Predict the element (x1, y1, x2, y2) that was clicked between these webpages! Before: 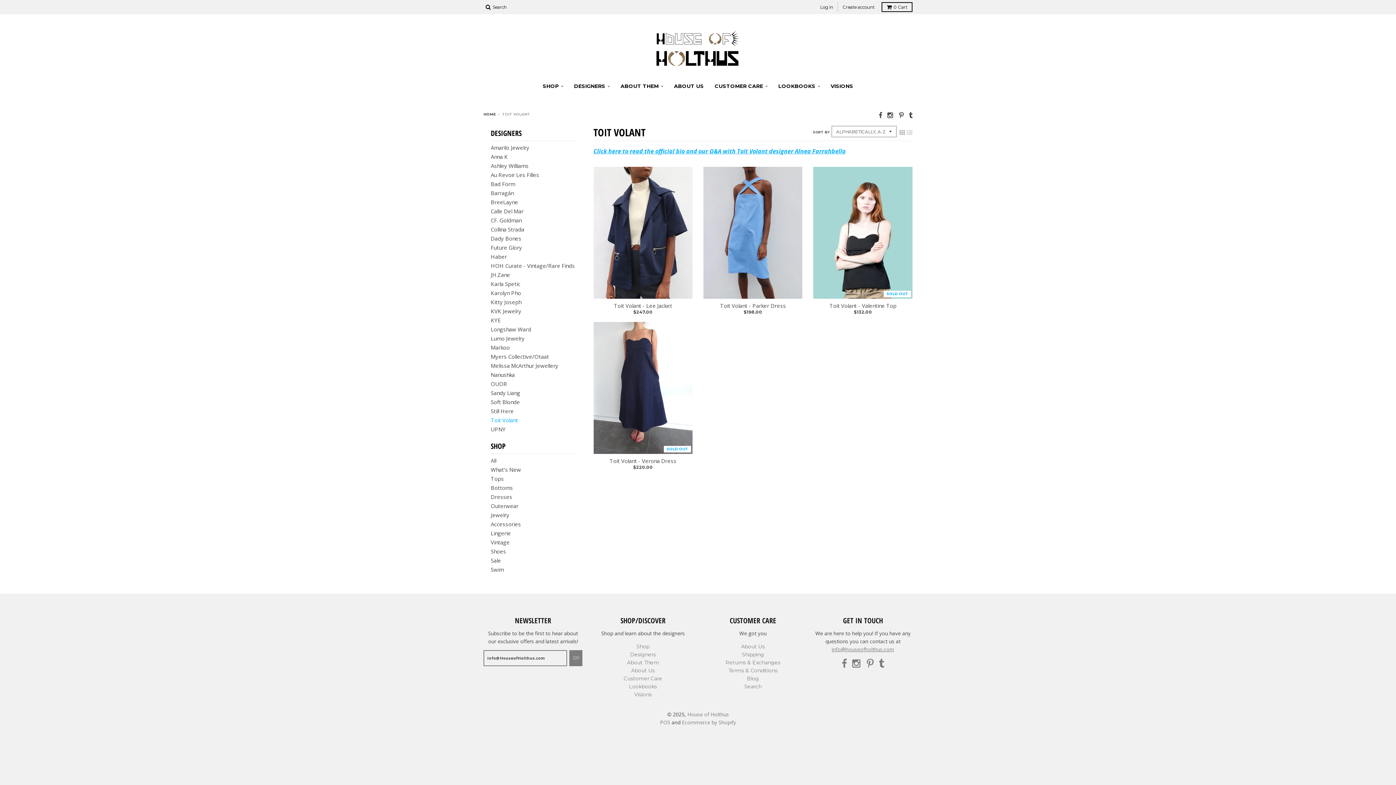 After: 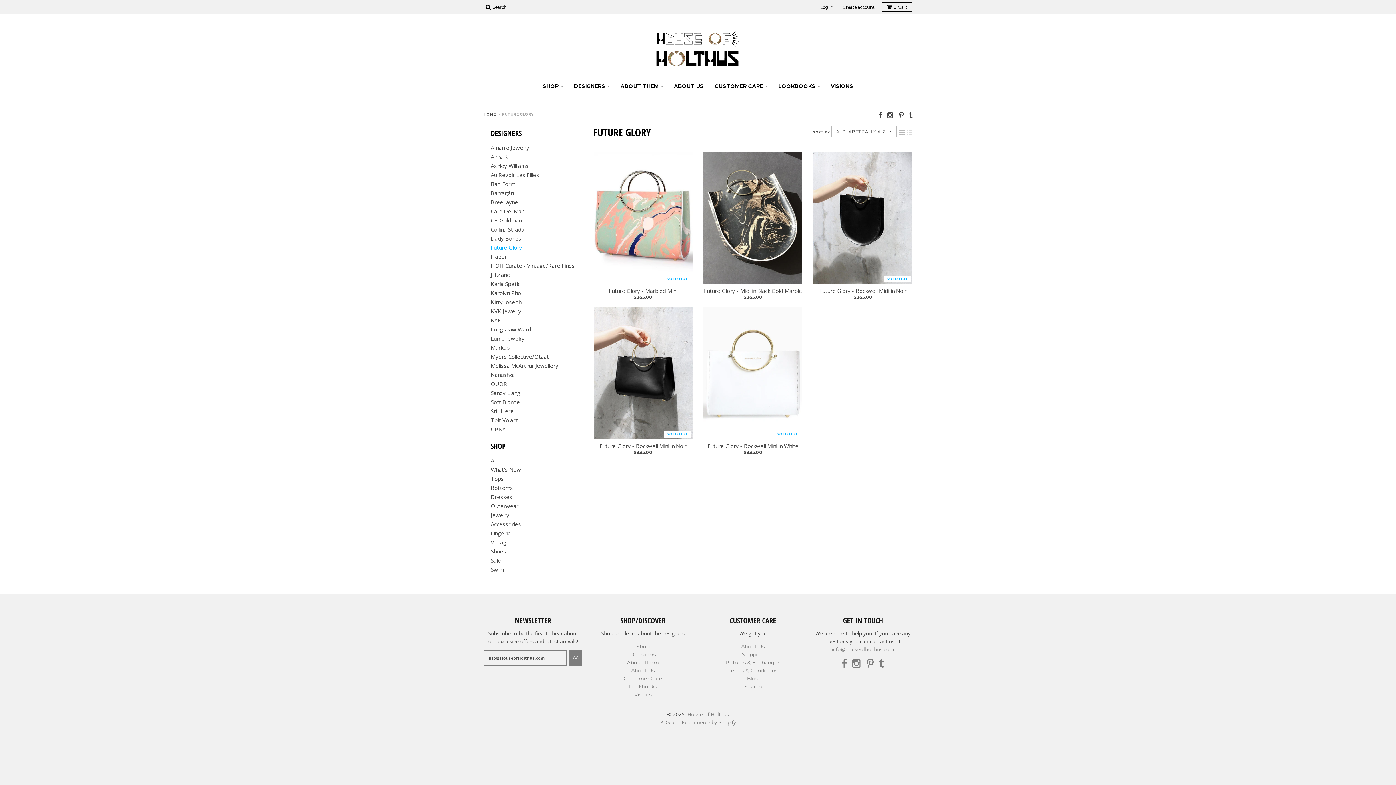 Action: bbox: (490, 243, 522, 251) label: Future Glory